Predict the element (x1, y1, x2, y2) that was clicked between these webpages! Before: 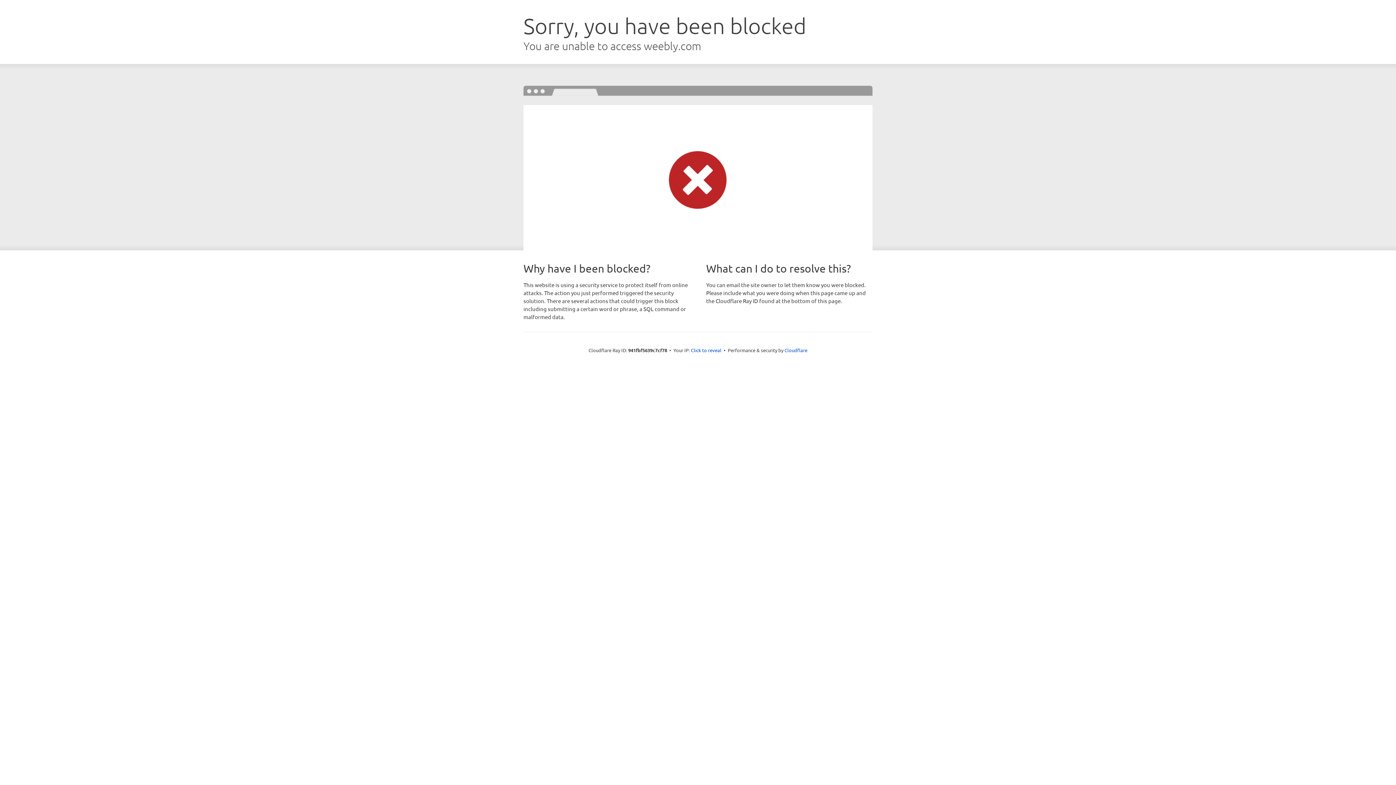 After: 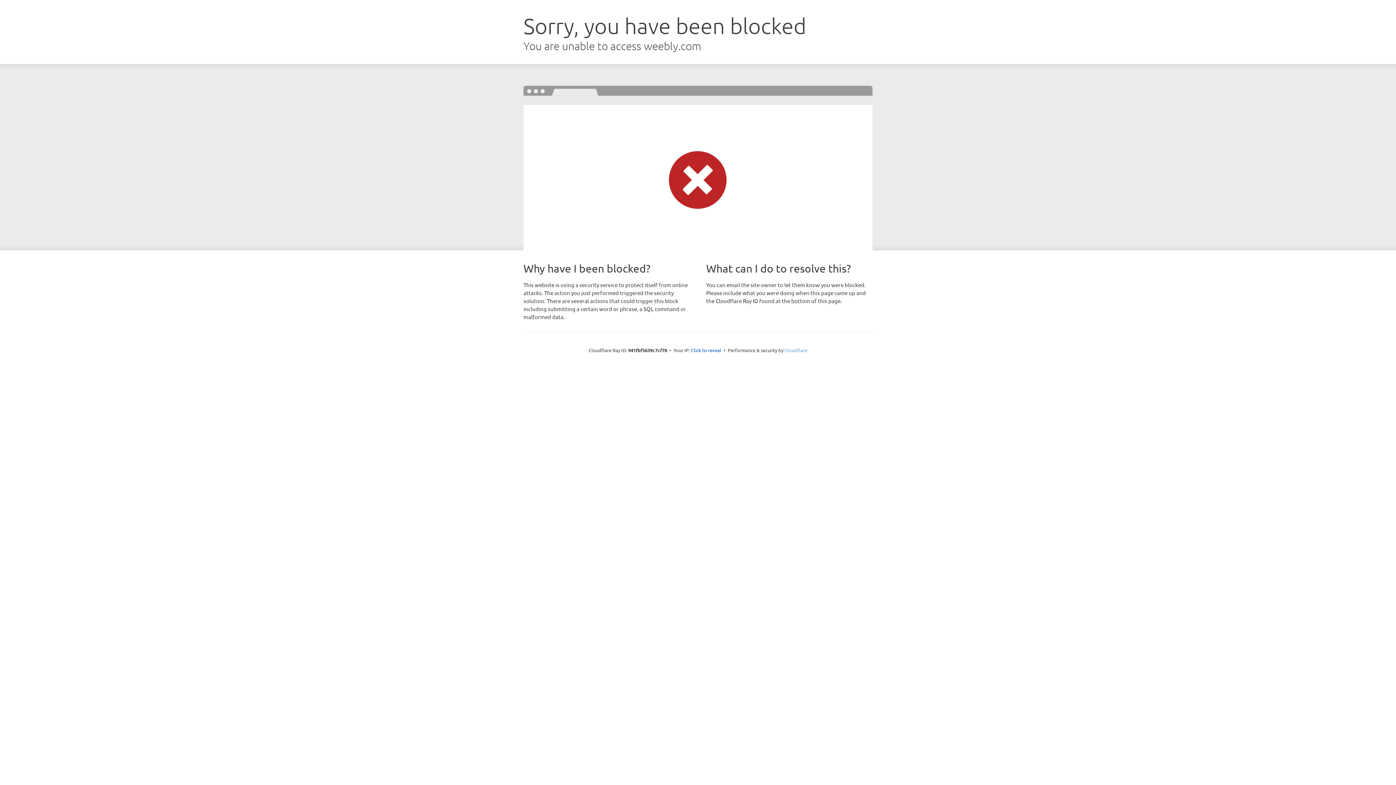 Action: bbox: (784, 347, 807, 353) label: Cloudflare